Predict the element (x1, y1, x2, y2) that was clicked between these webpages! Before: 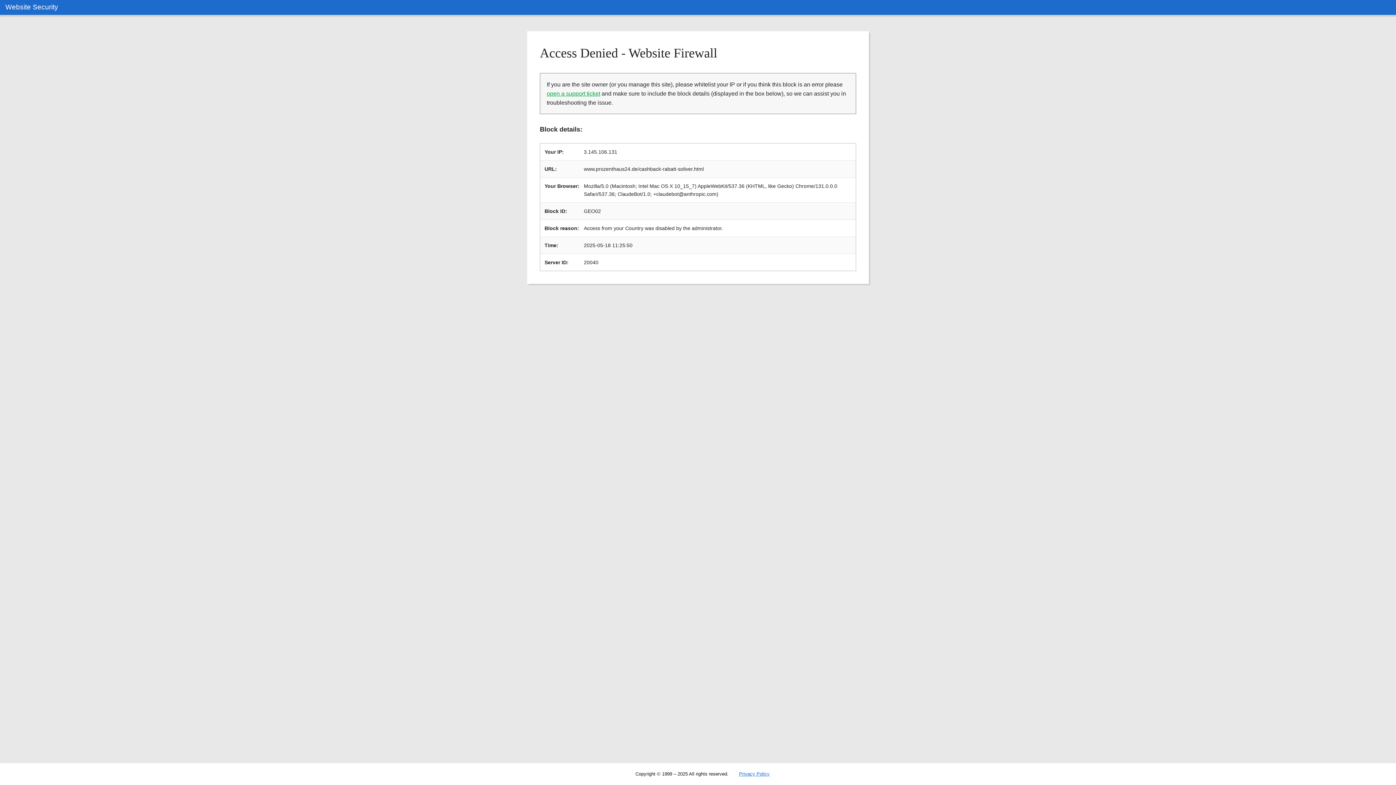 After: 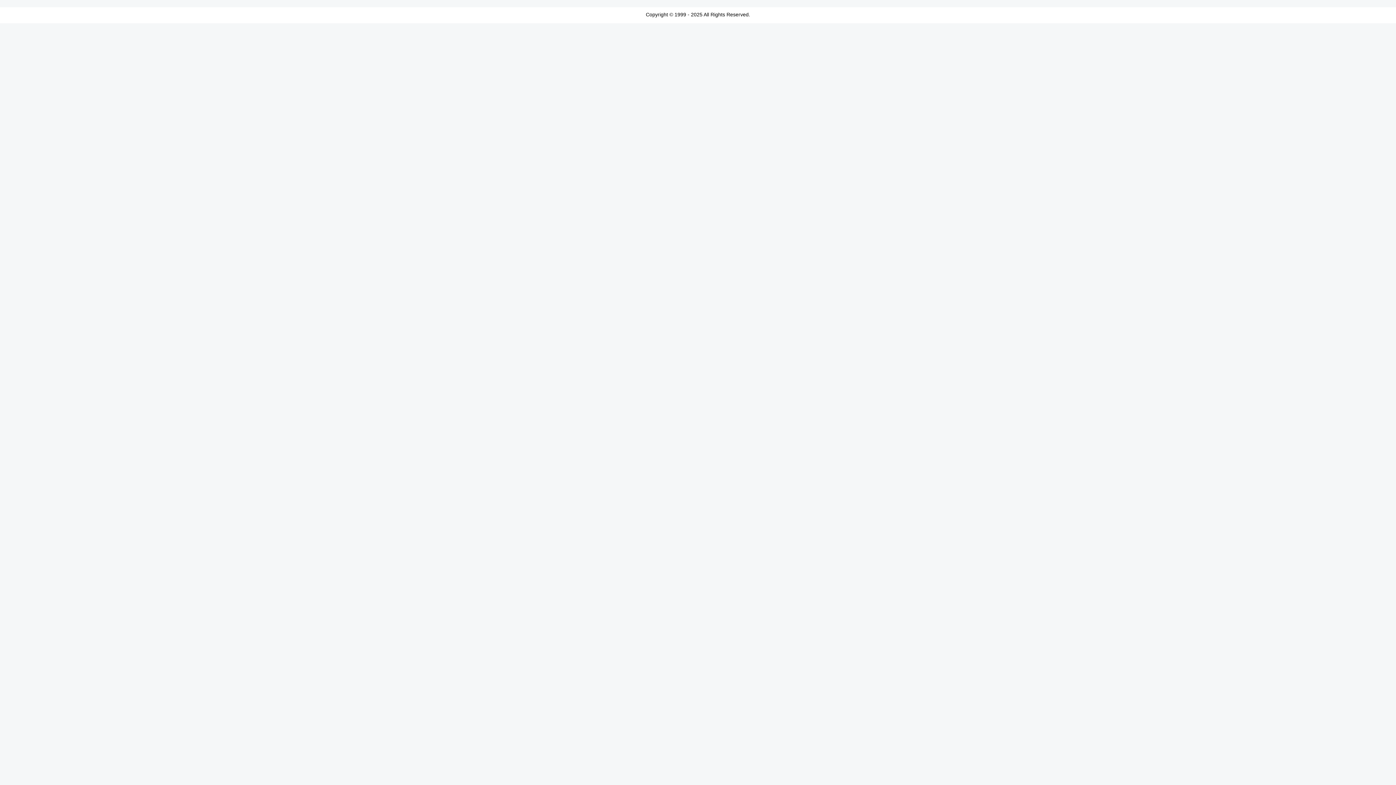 Action: bbox: (546, 90, 600, 96) label: open a support ticket